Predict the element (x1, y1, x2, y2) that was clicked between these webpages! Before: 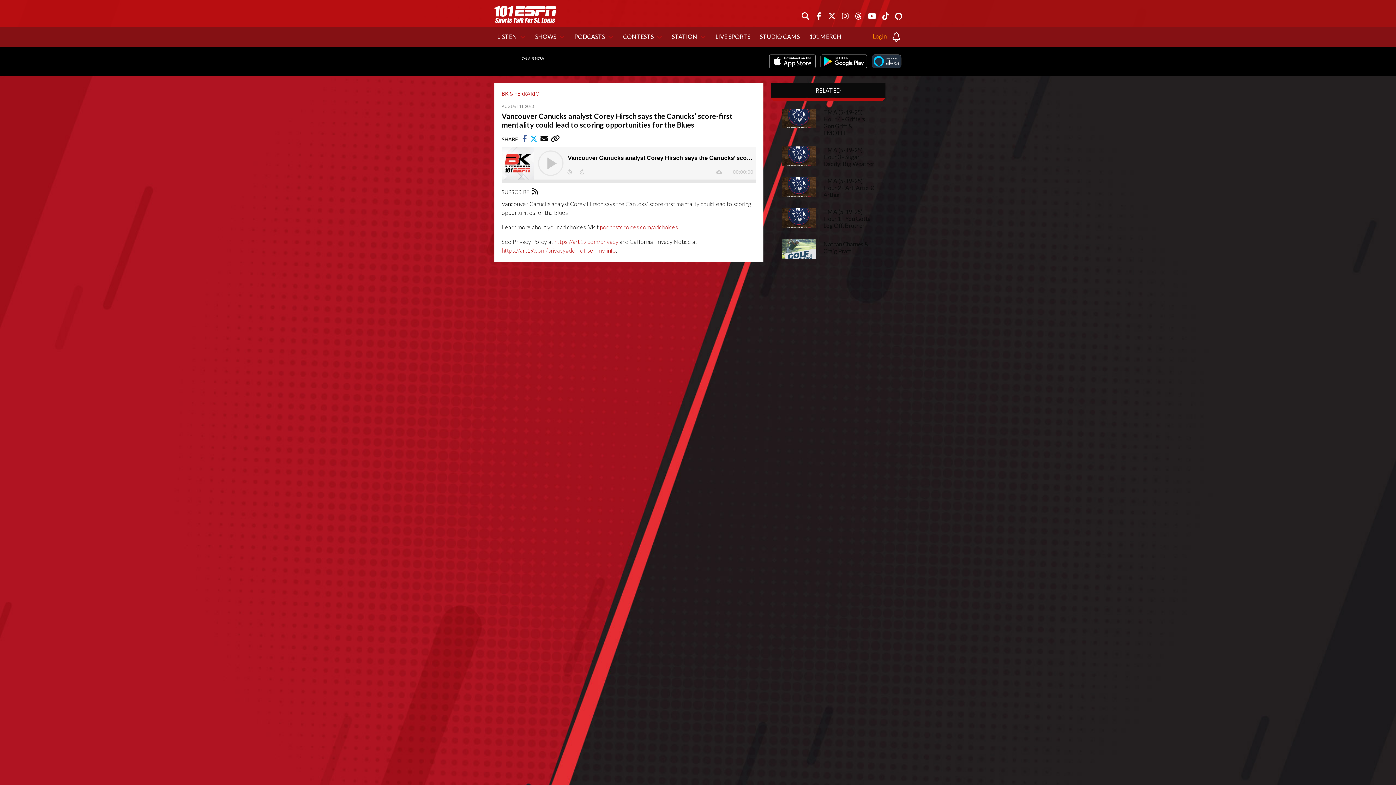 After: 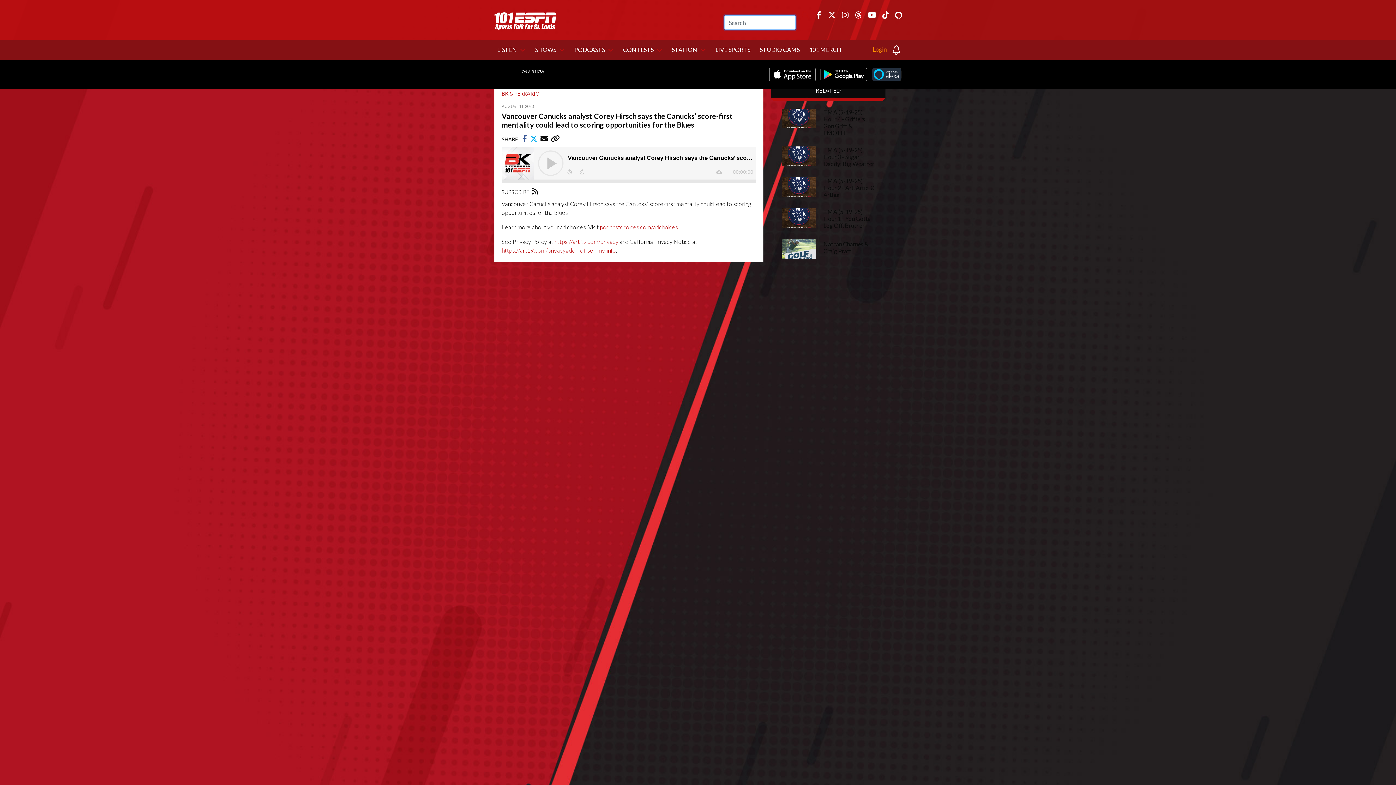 Action: bbox: (801, 12, 809, 20)